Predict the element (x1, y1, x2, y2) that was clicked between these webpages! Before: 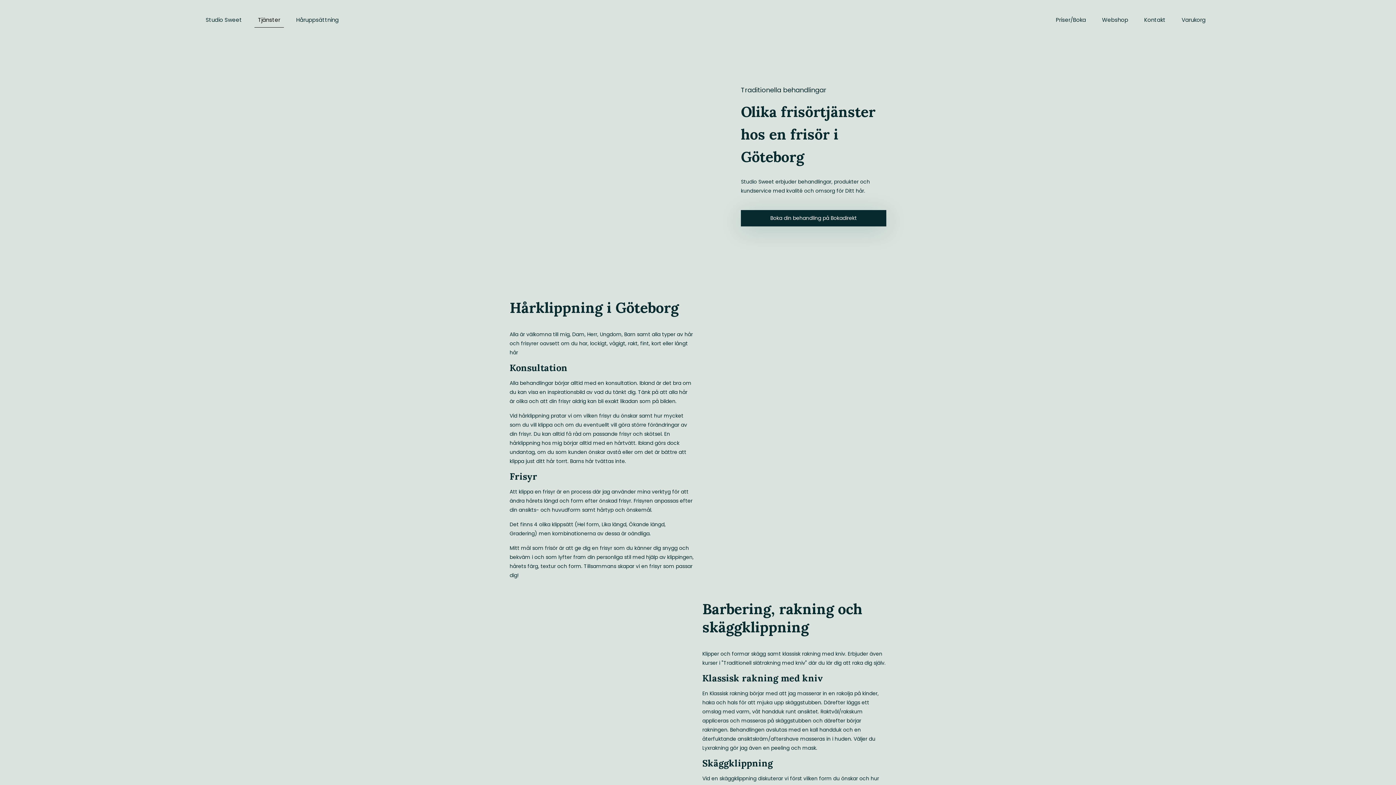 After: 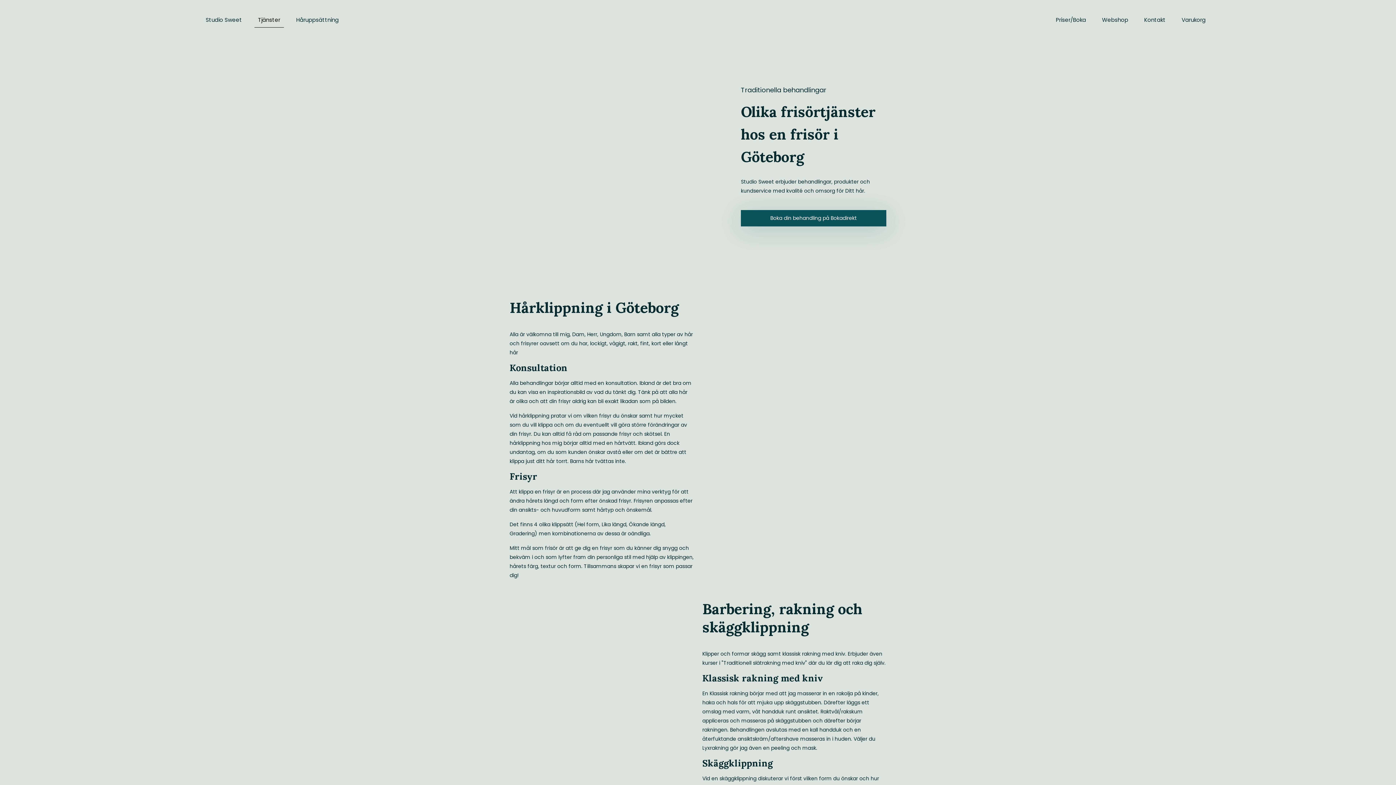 Action: label: Boka din behandling på Bokadirekt bbox: (741, 210, 886, 226)